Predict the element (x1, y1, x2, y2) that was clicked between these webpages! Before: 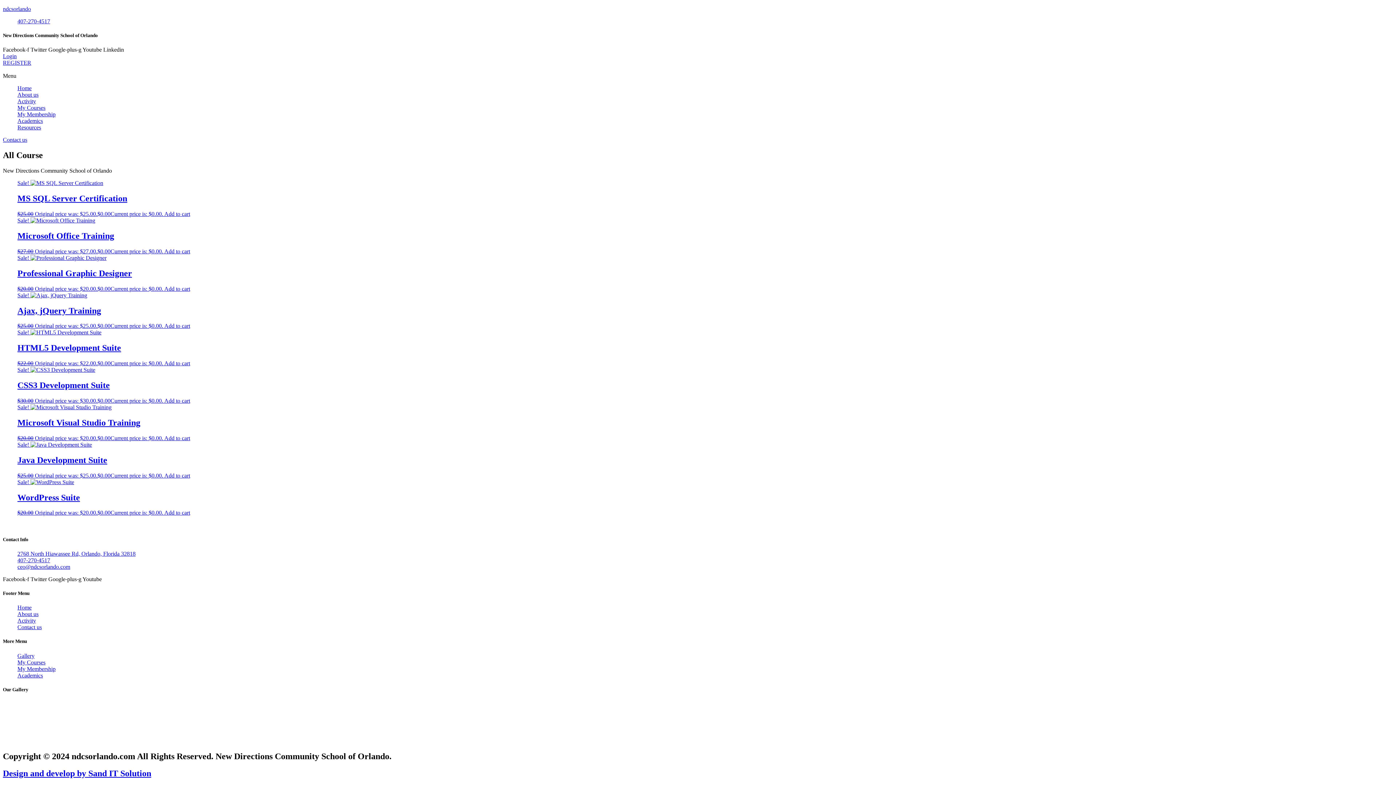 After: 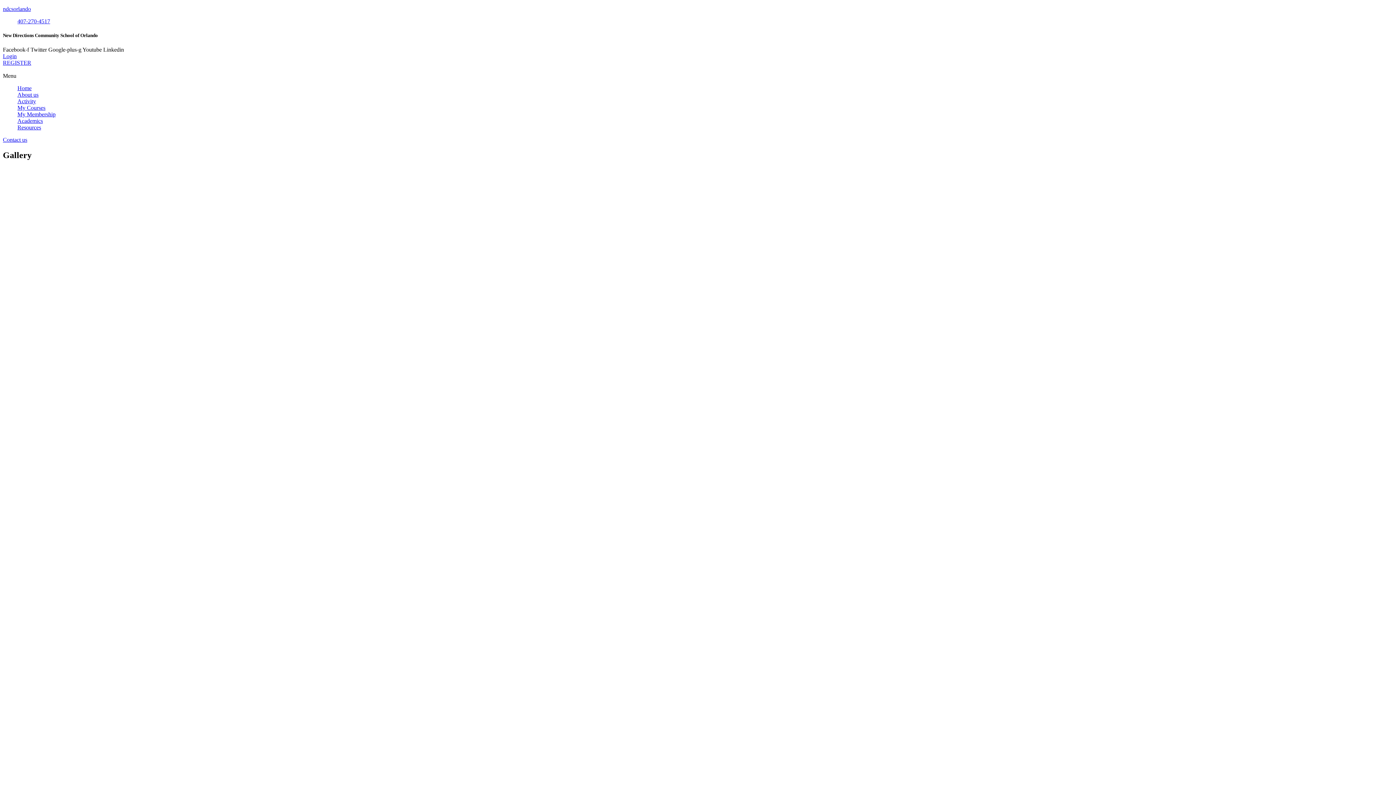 Action: label: Gallery bbox: (17, 652, 34, 659)